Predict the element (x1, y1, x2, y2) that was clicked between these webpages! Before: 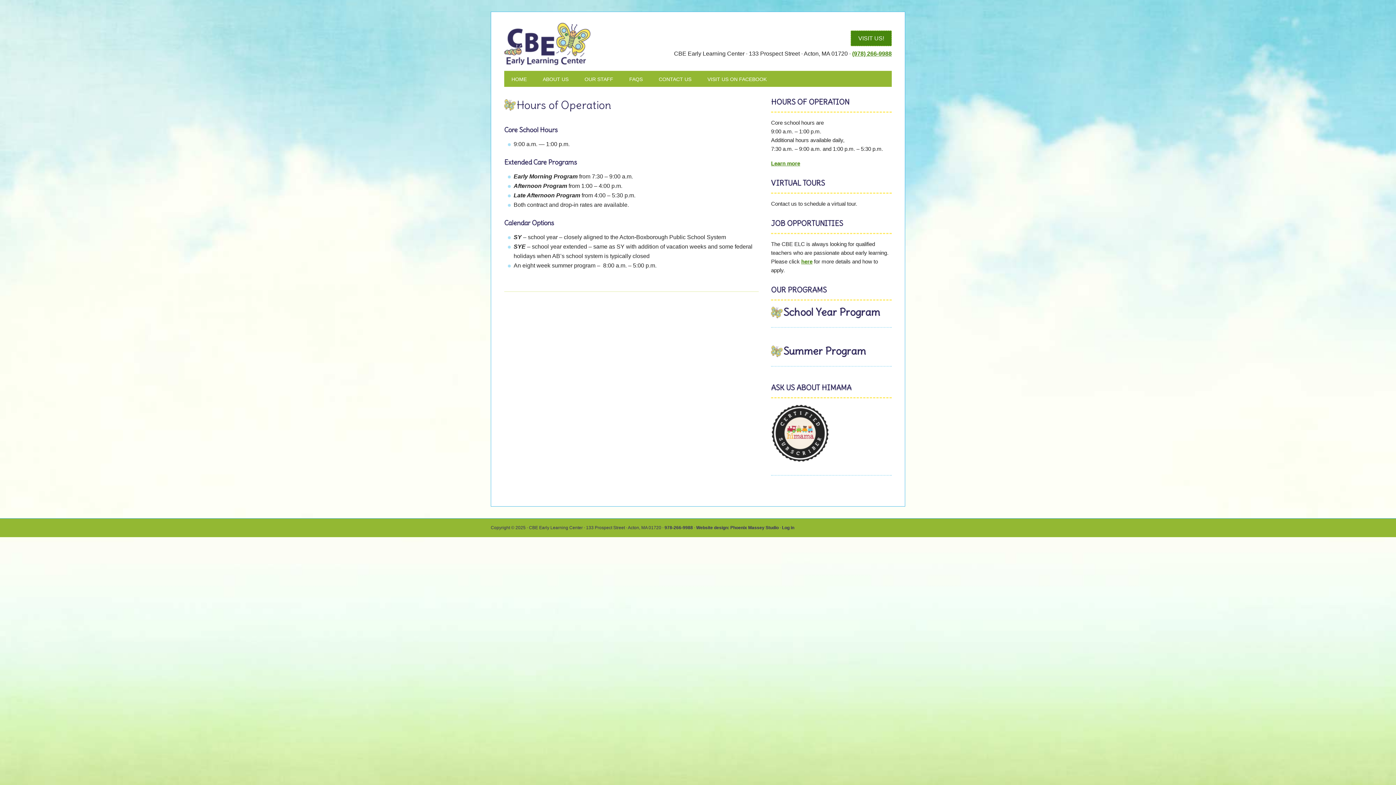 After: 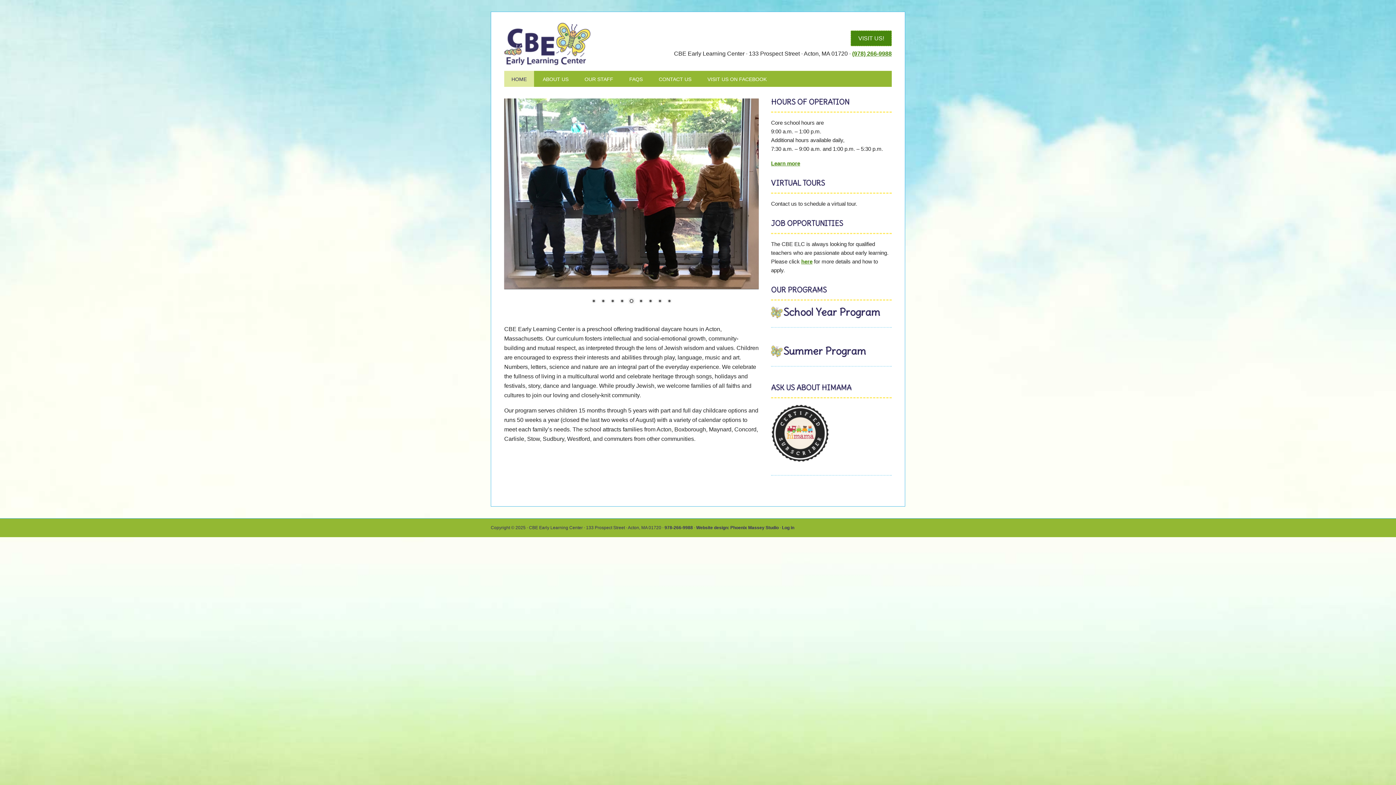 Action: bbox: (504, 22, 590, 65) label: CBE EARLY LEARNING CENTER - A PRESCHOOL AND DAYCARE IN ACTON, MA